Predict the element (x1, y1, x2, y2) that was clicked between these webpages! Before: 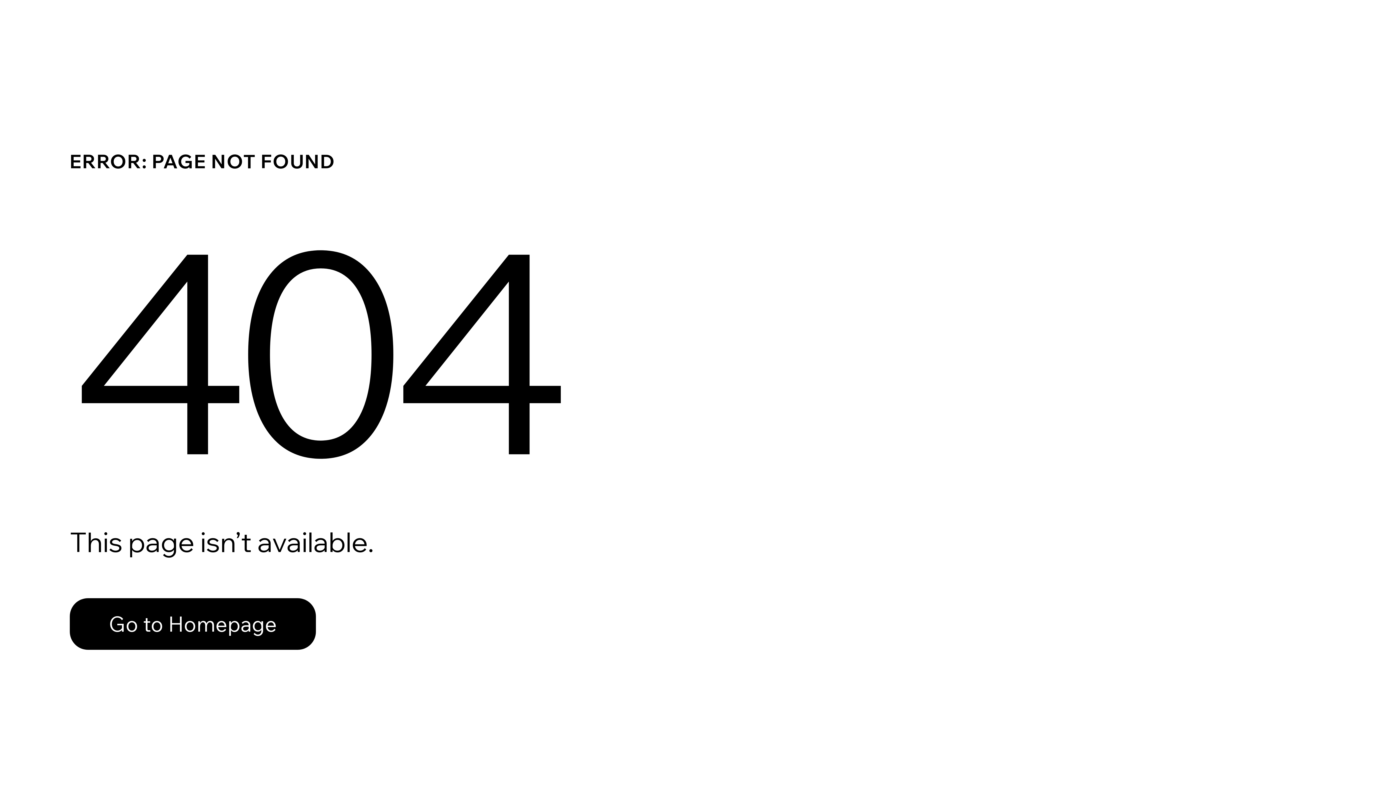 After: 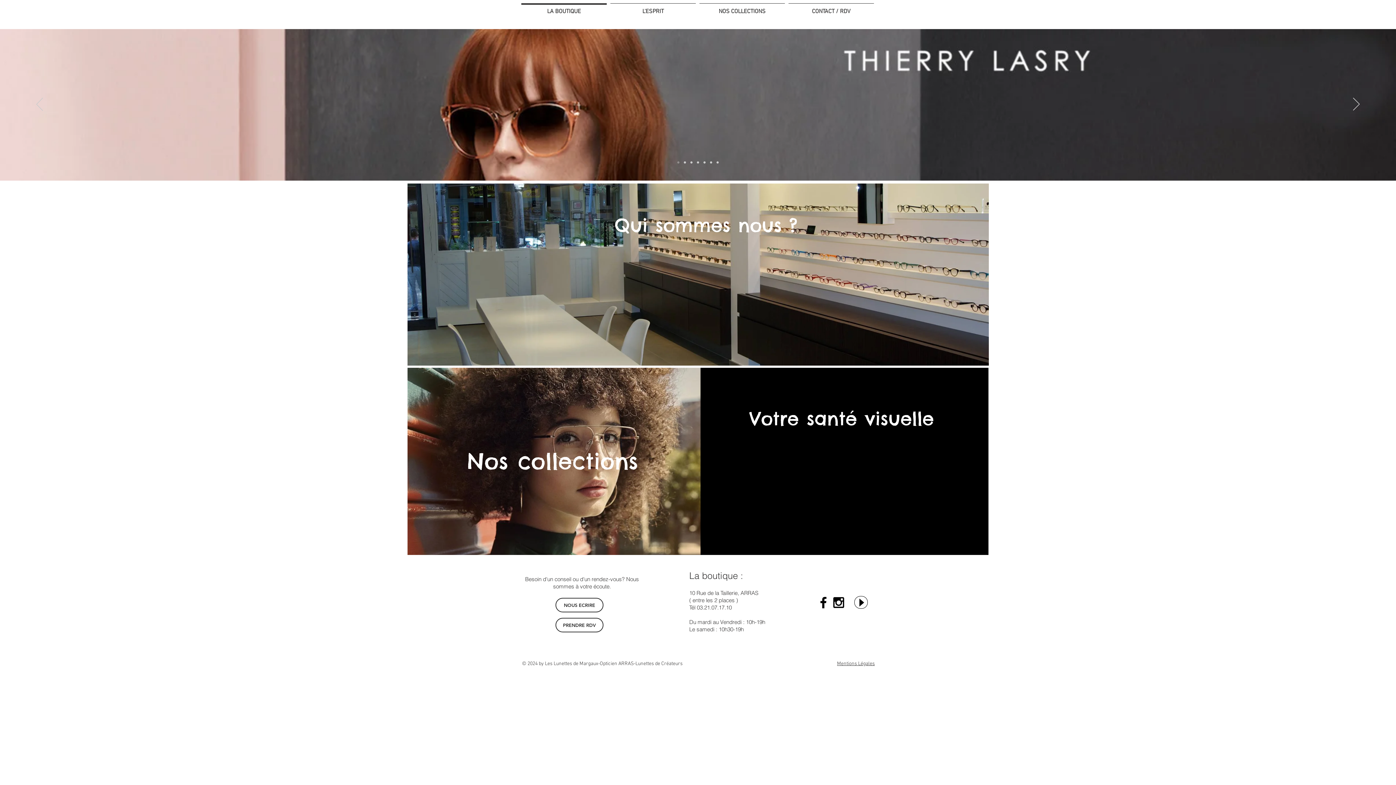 Action: bbox: (69, 582, 768, 659) label: Go to Homepage